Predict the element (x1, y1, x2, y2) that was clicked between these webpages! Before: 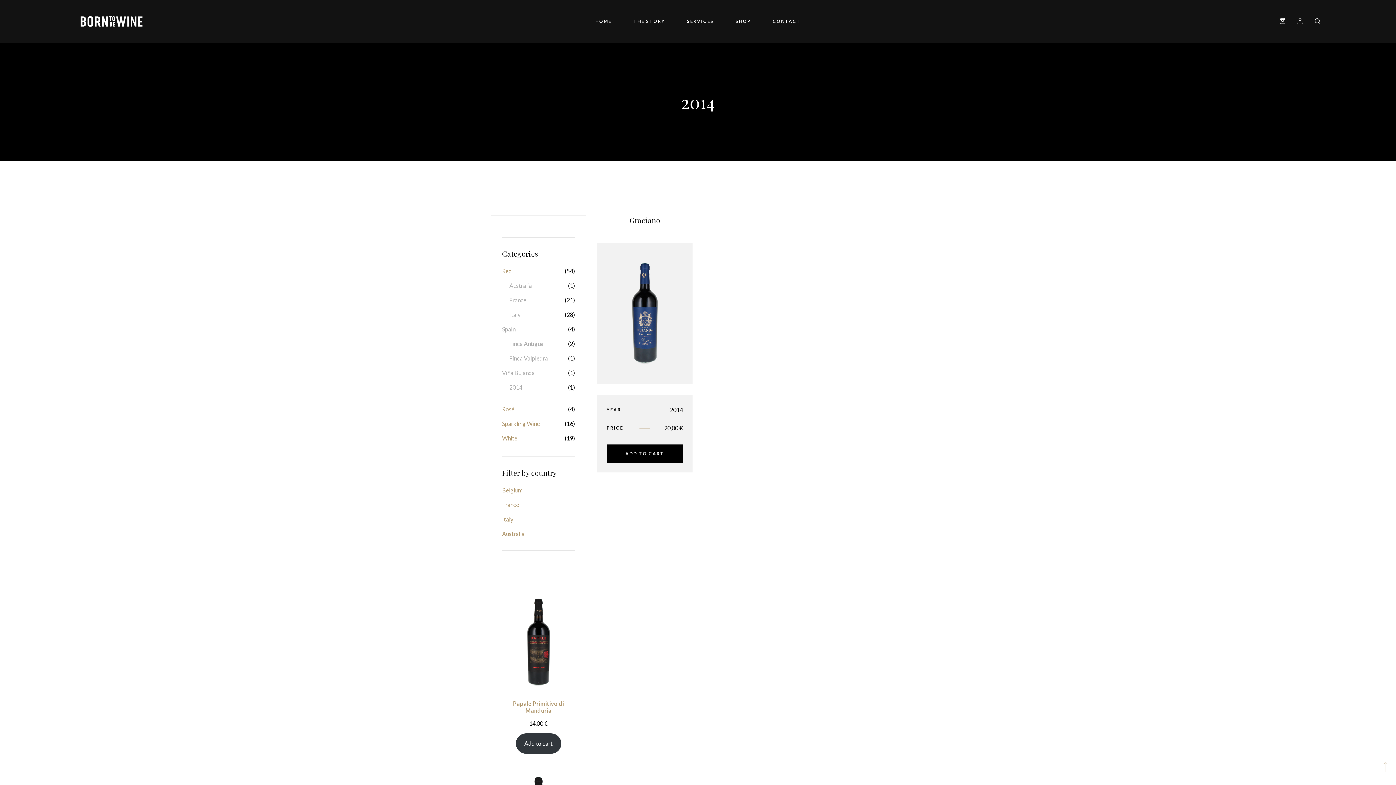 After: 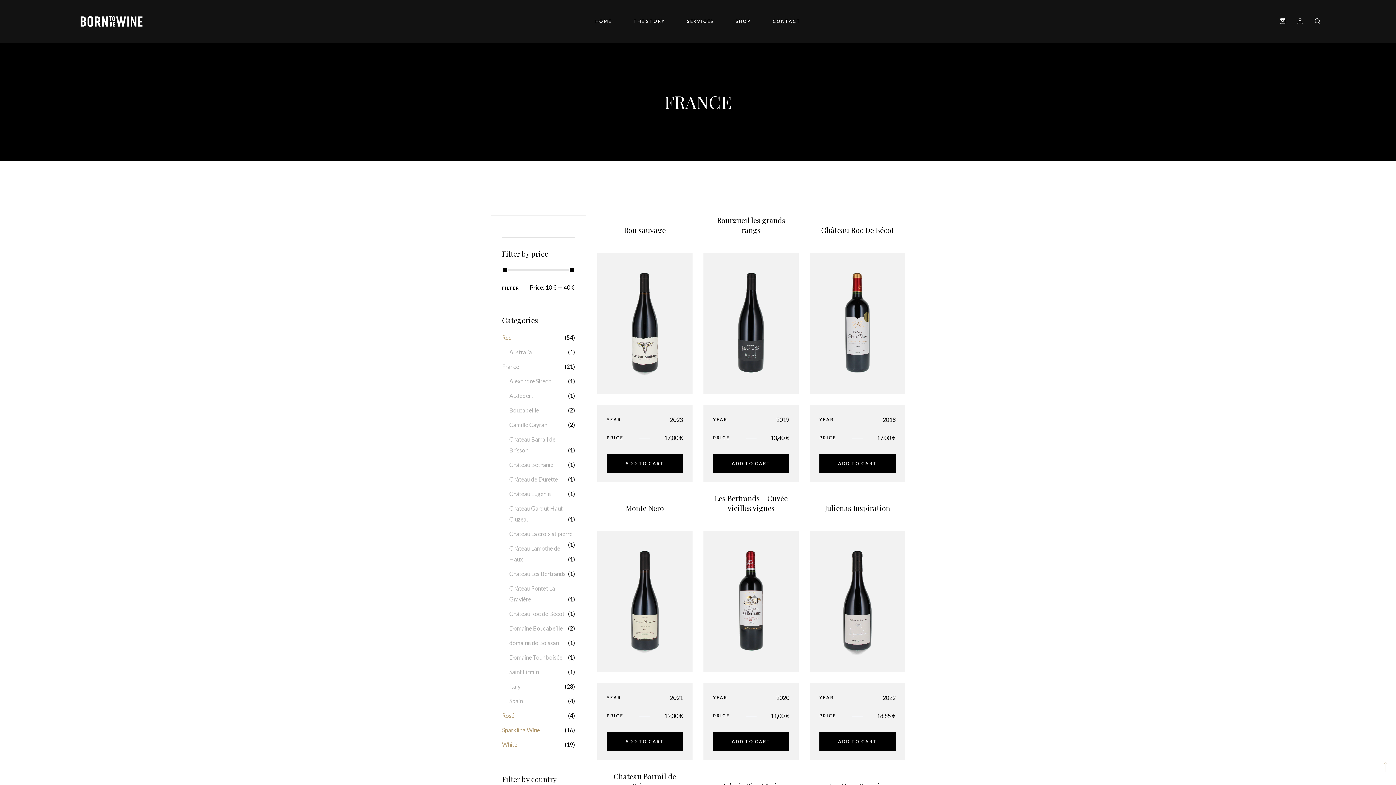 Action: label: France bbox: (509, 296, 526, 303)